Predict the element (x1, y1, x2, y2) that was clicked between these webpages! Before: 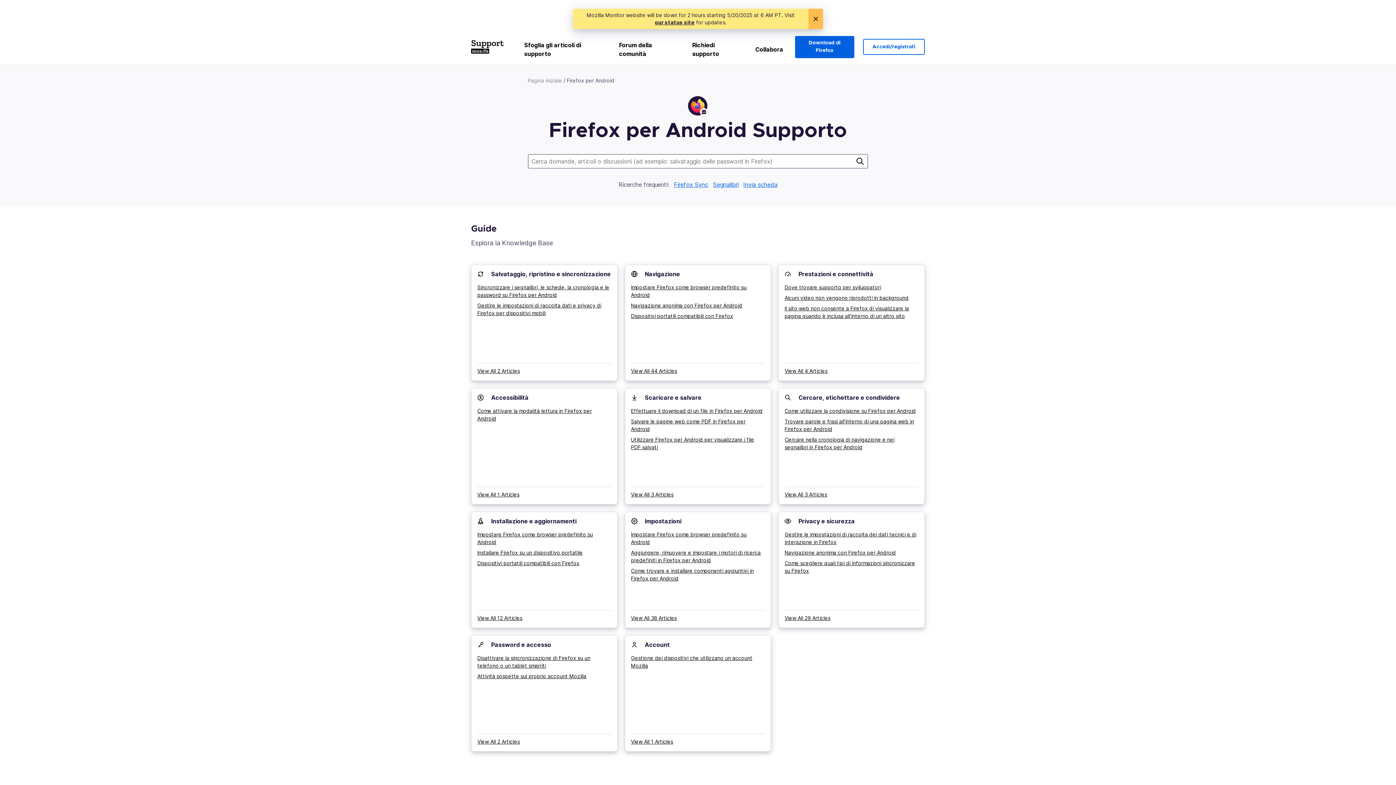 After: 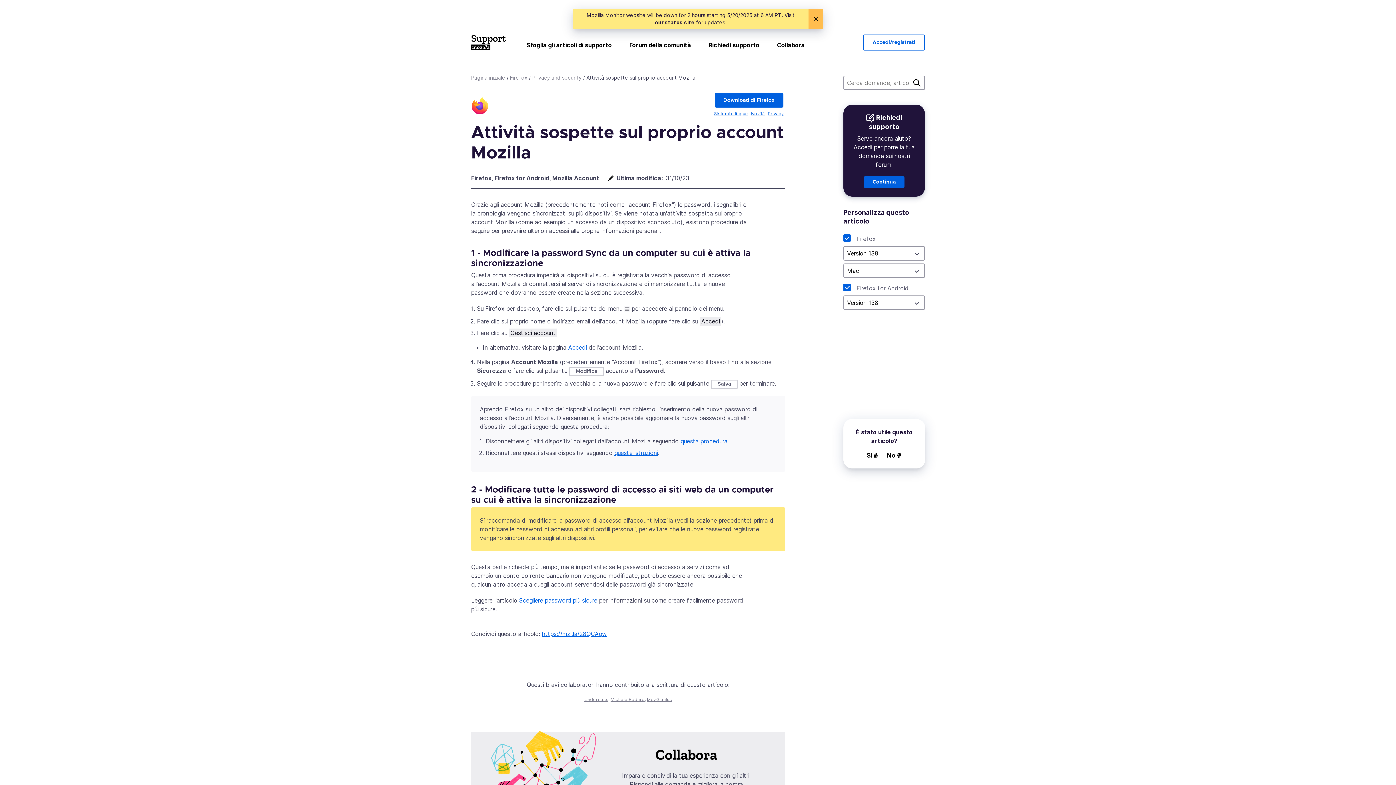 Action: bbox: (477, 672, 611, 680) label: Attività sospette sul proprio account Mozilla